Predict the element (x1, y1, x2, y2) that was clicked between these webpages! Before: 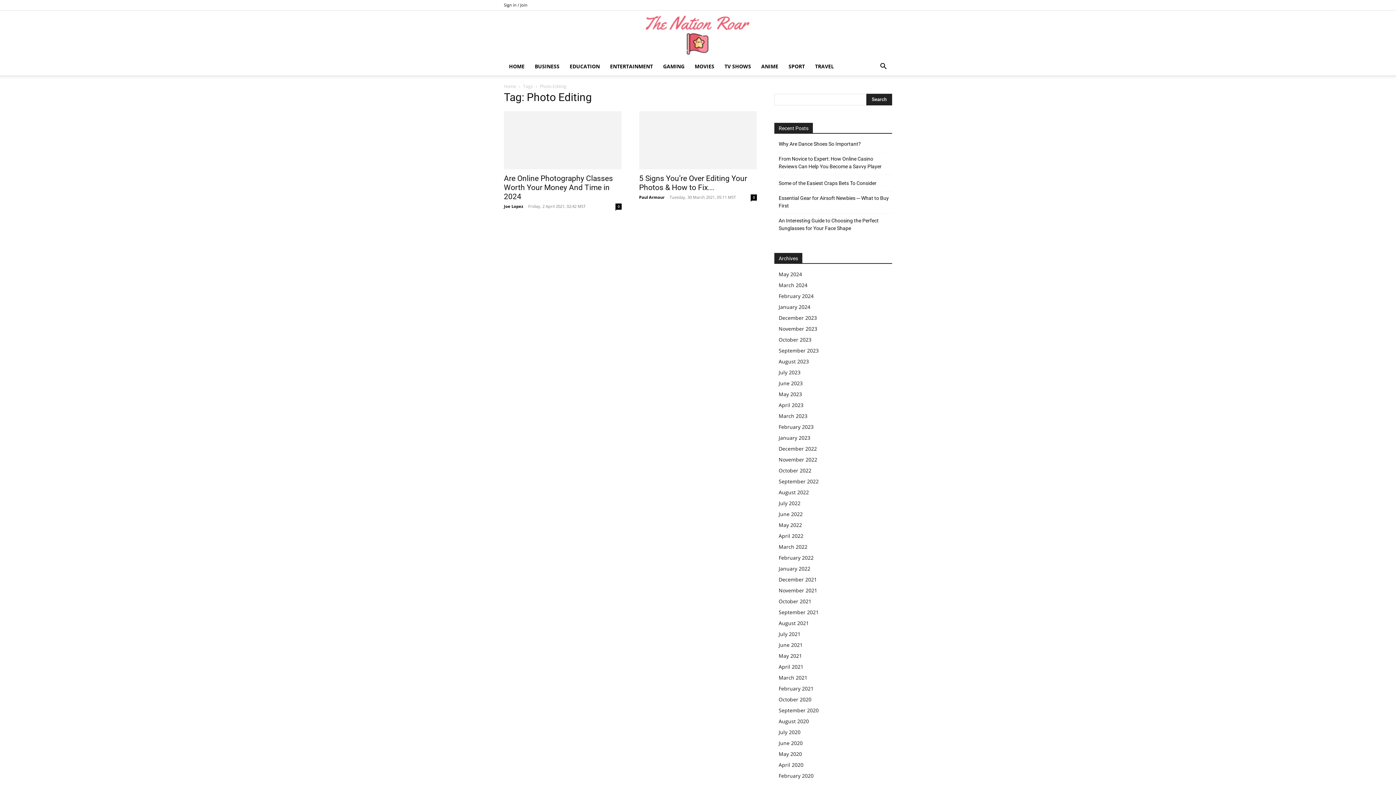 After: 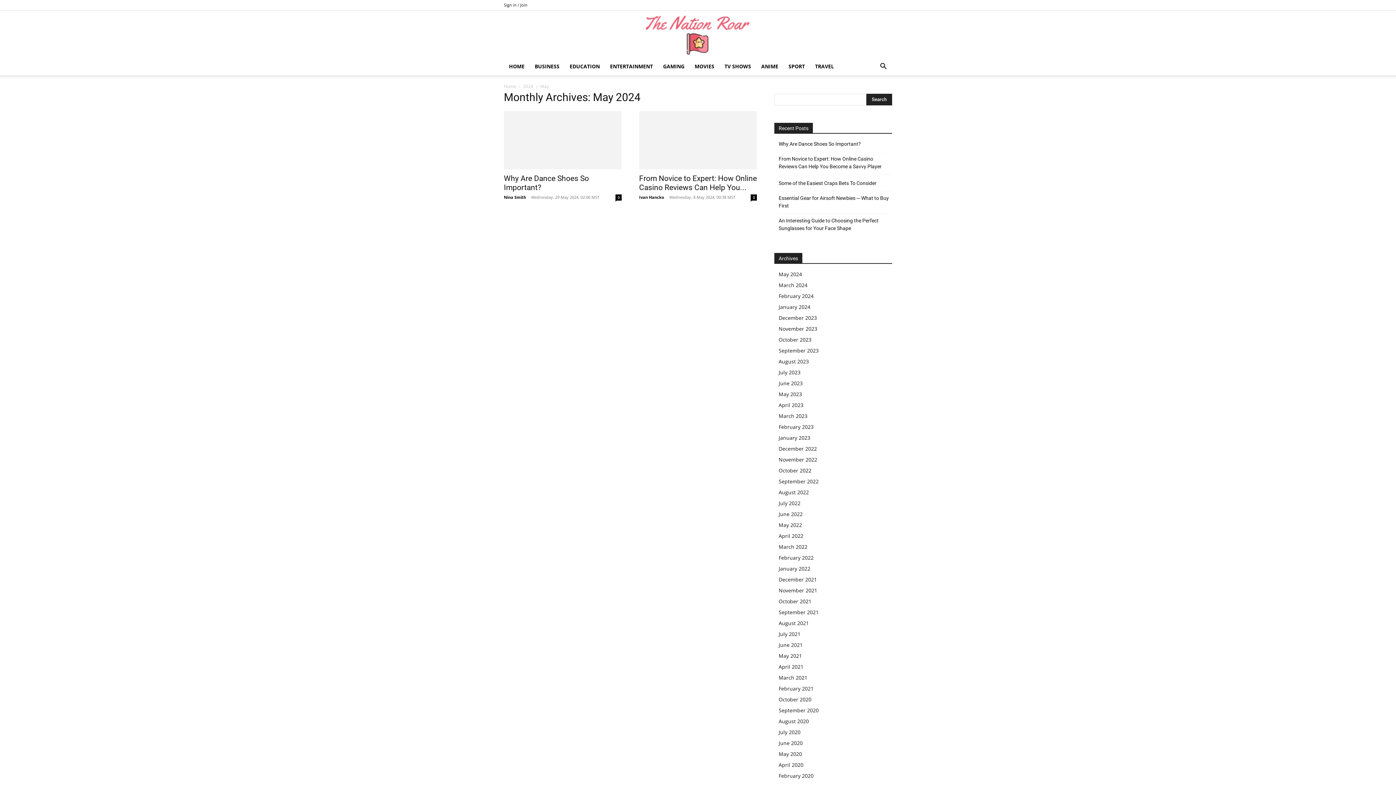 Action: bbox: (778, 270, 802, 277) label: May 2024